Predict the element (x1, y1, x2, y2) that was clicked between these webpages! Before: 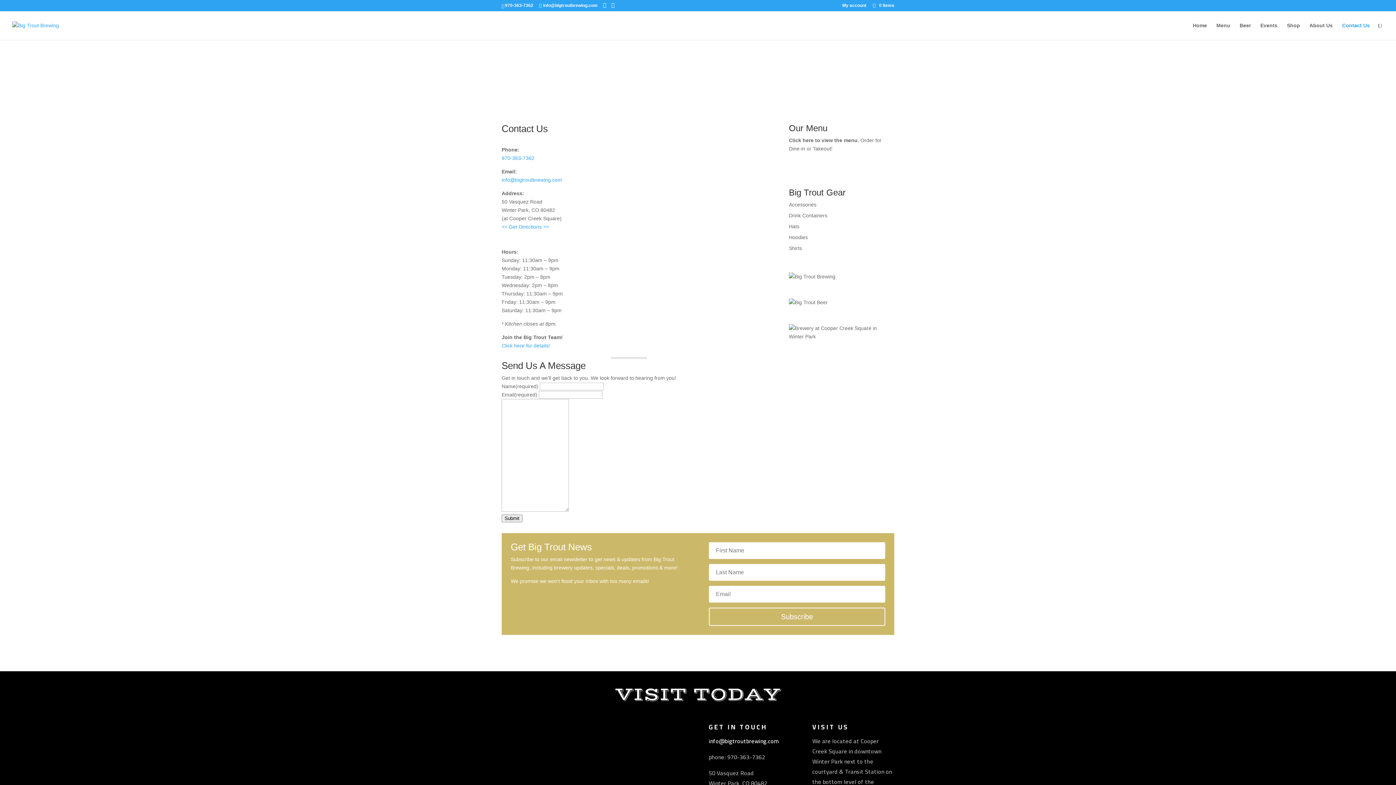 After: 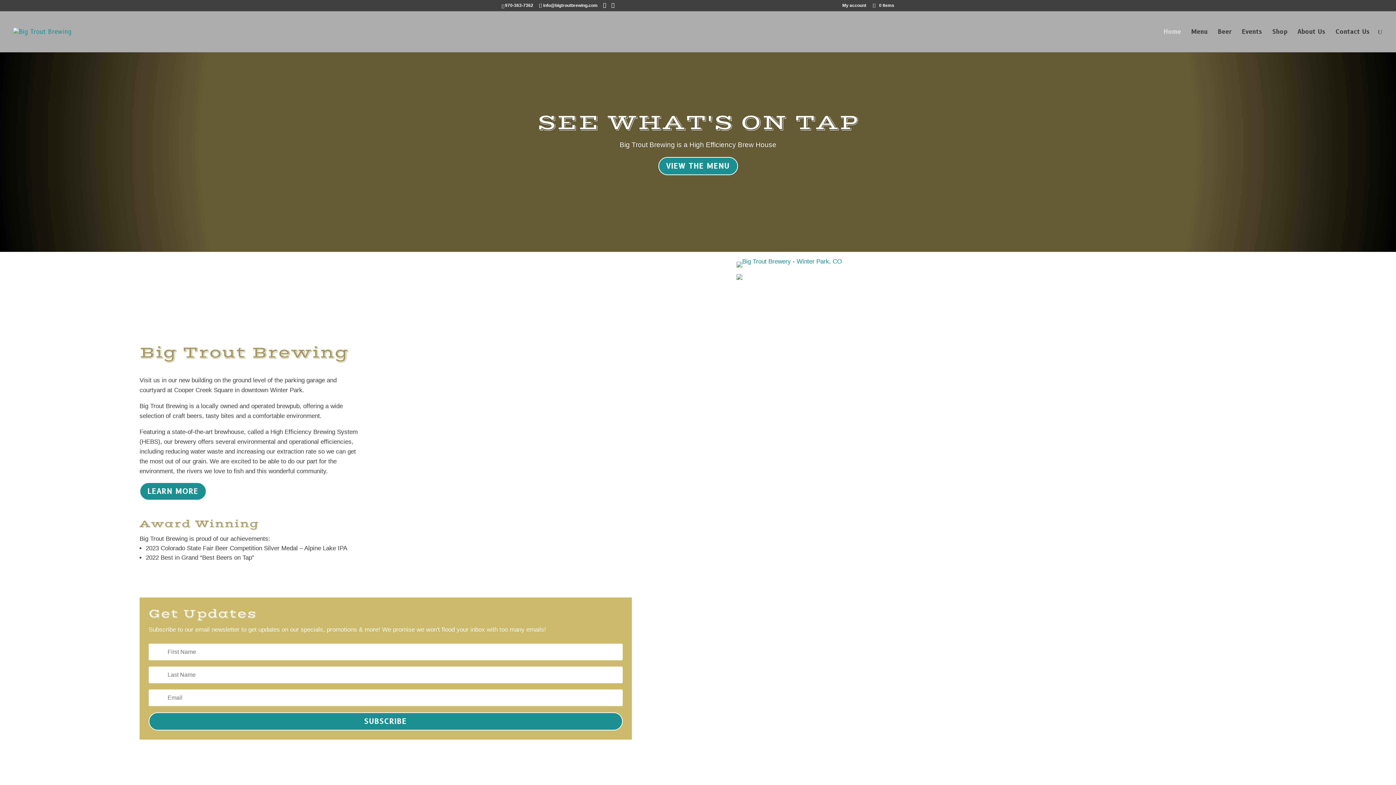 Action: bbox: (789, 273, 835, 279)